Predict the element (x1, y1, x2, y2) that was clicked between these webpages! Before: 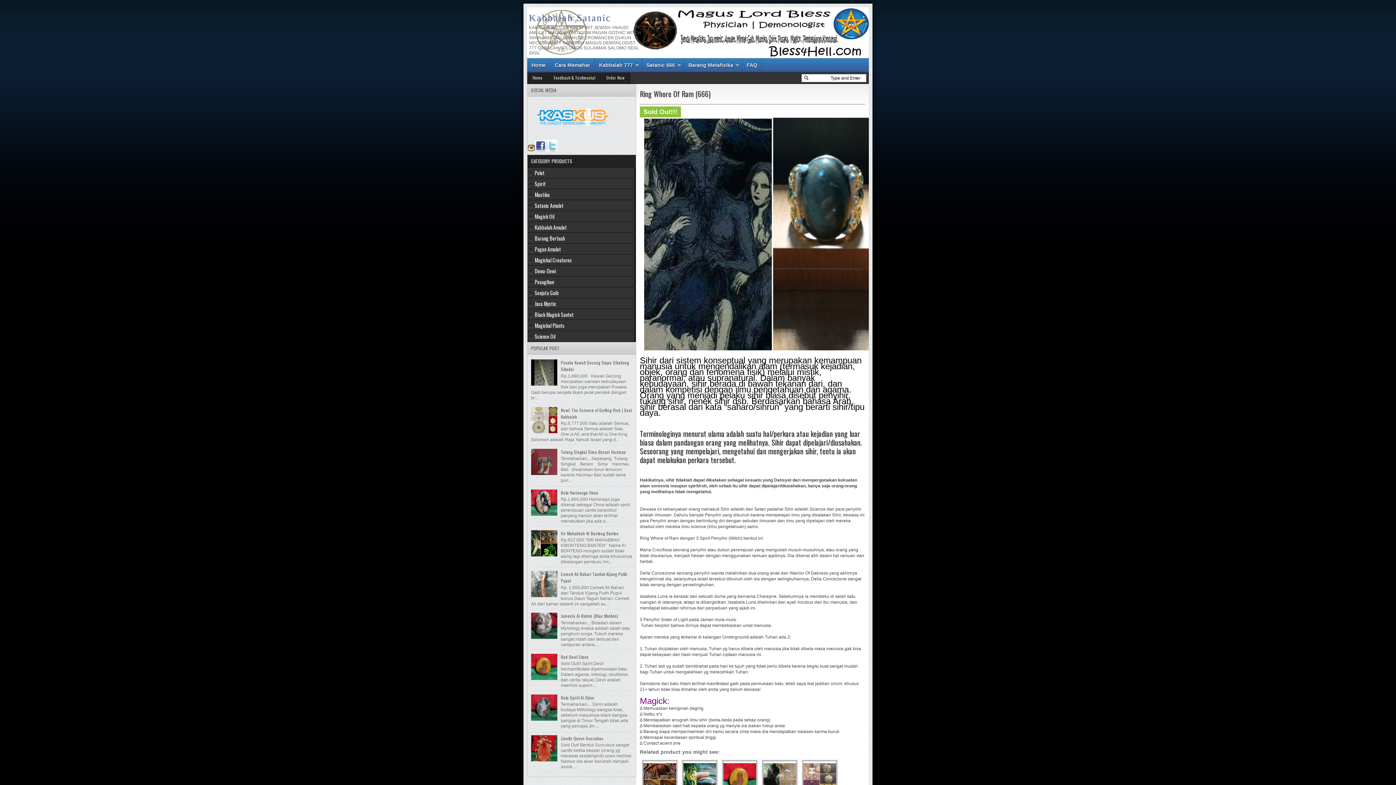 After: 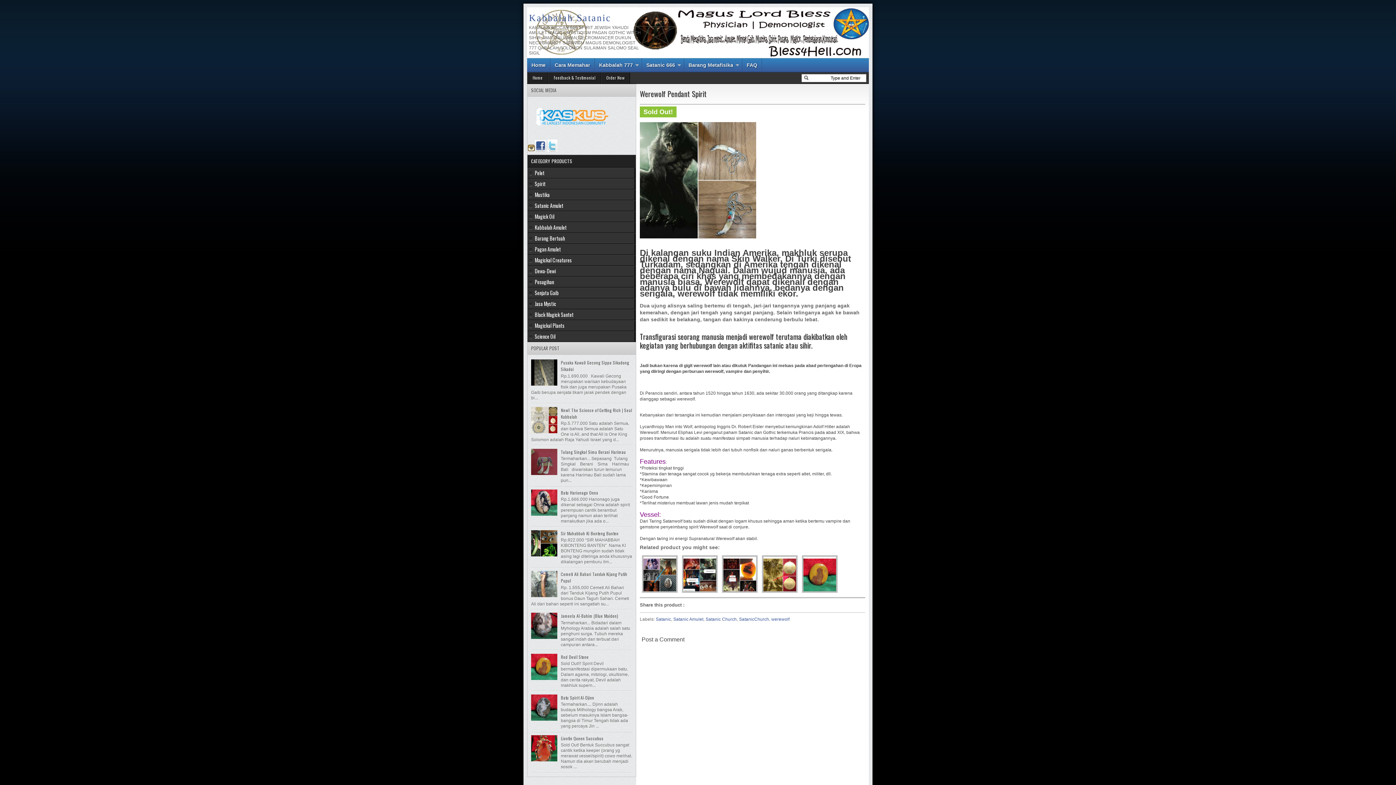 Action: bbox: (762, 760, 797, 797)